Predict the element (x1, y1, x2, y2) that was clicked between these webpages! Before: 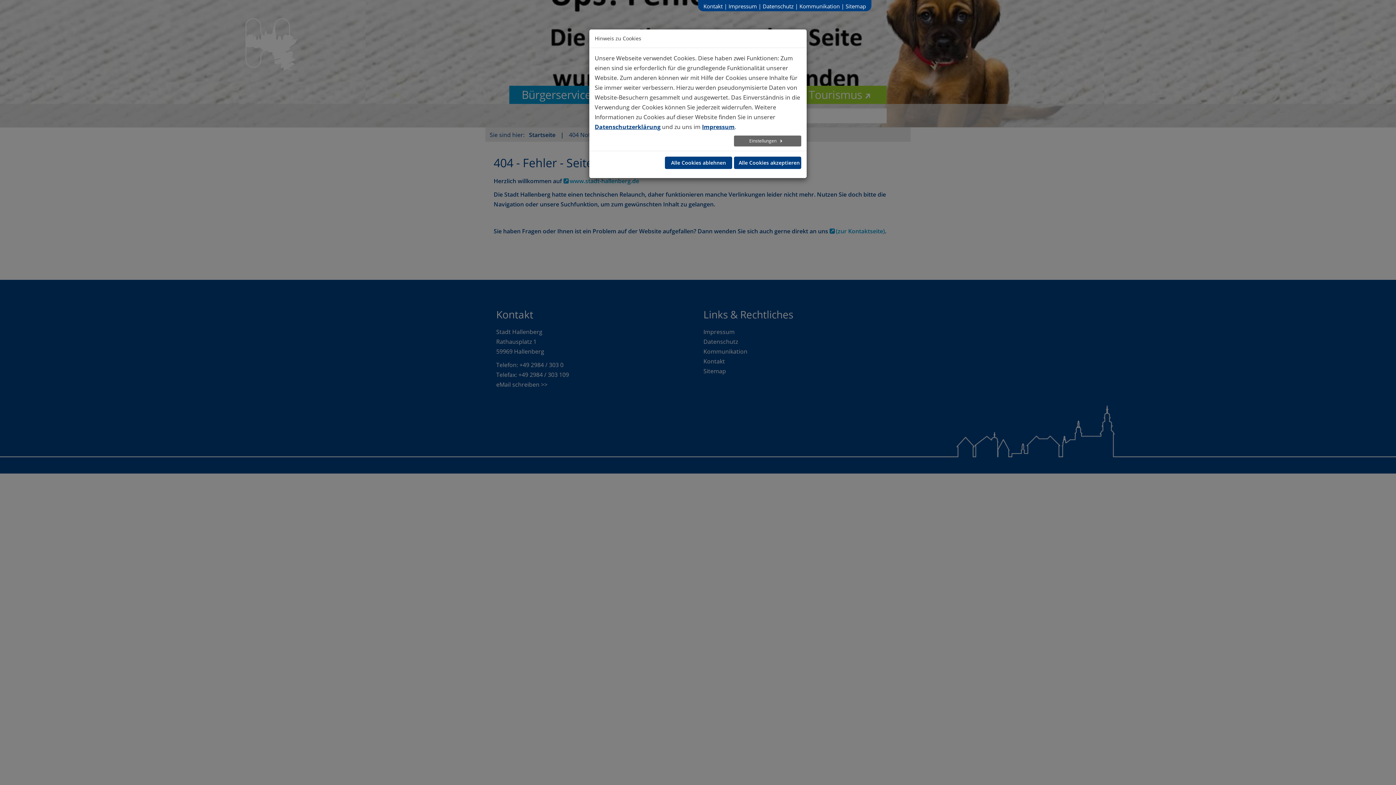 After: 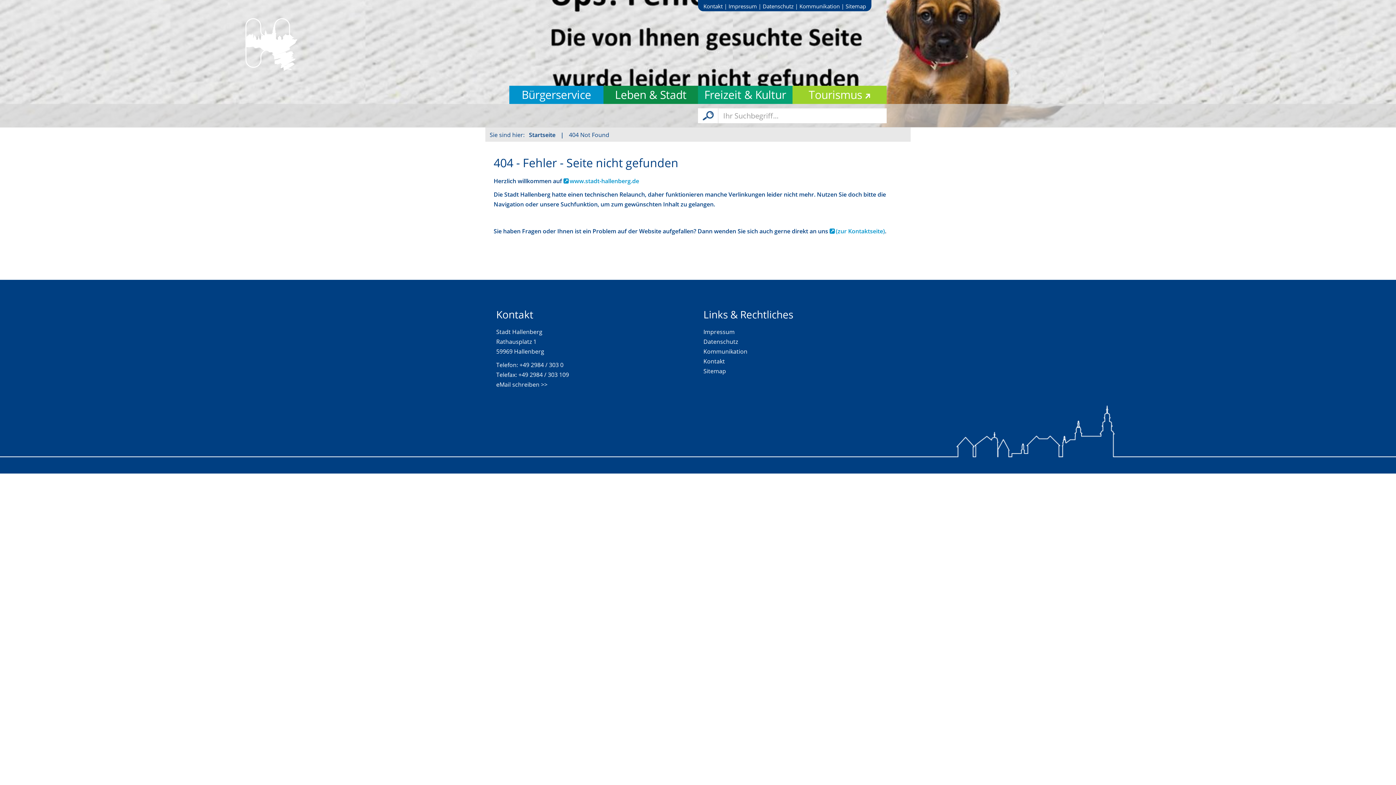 Action: label: Alle Cookies akzeptieren bbox: (734, 156, 801, 169)